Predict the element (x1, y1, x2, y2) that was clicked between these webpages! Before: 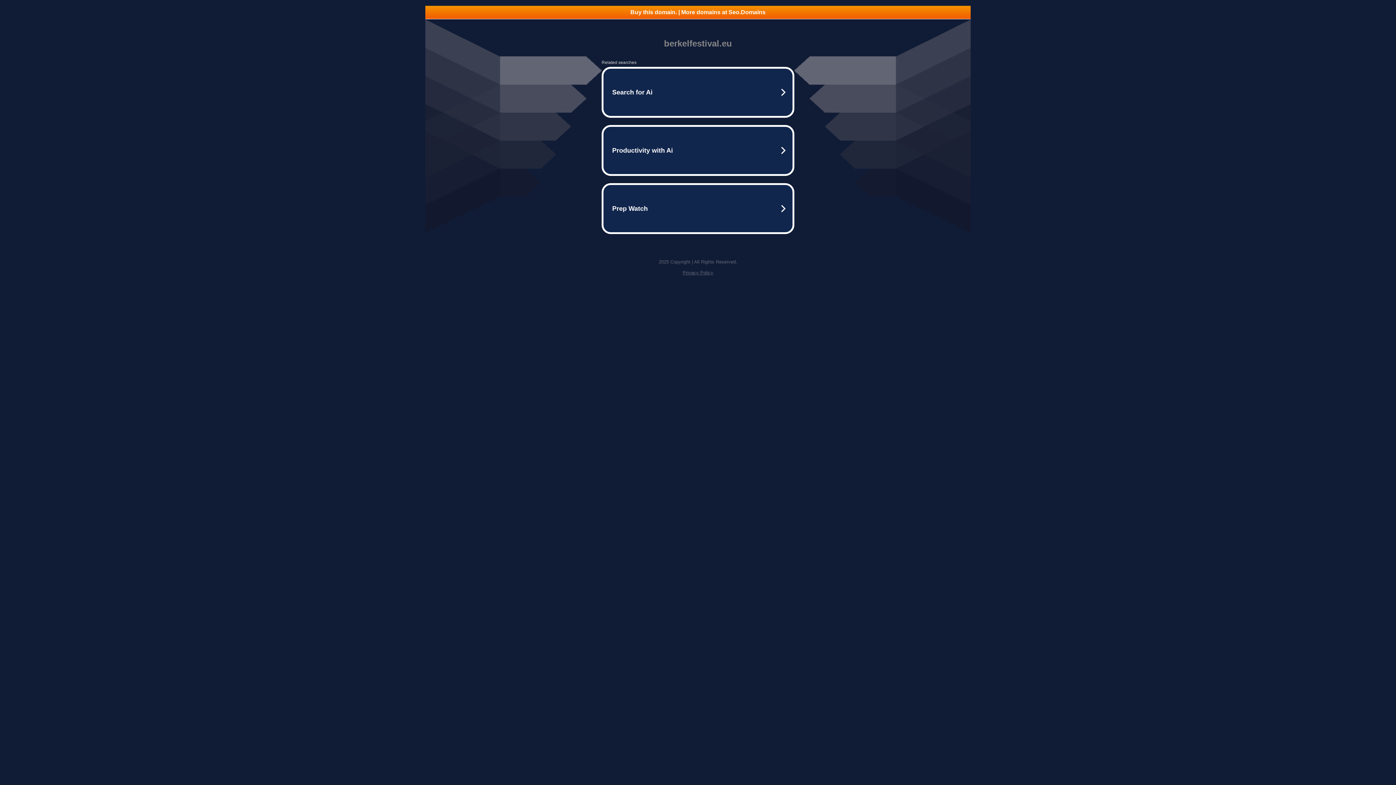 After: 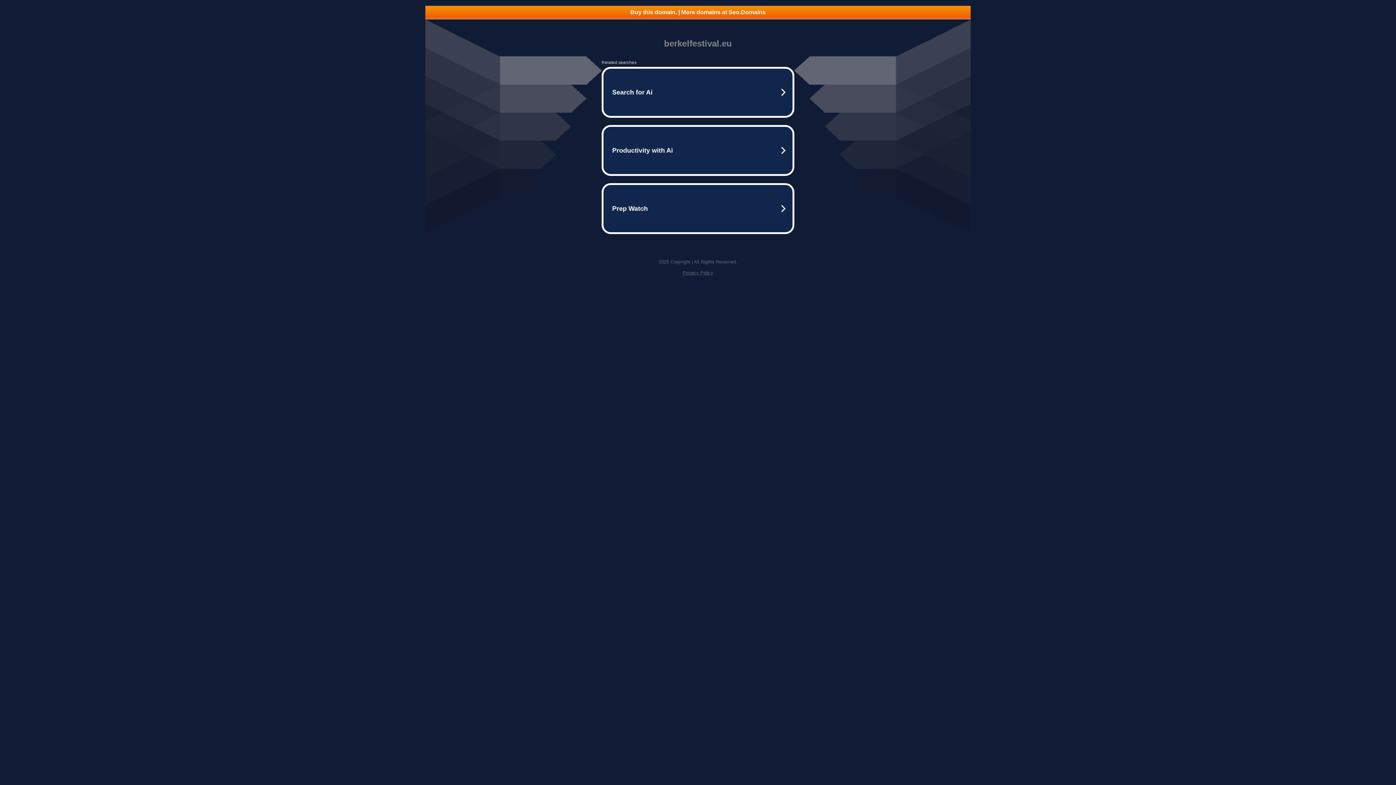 Action: label: Privacy Policy bbox: (682, 270, 713, 275)